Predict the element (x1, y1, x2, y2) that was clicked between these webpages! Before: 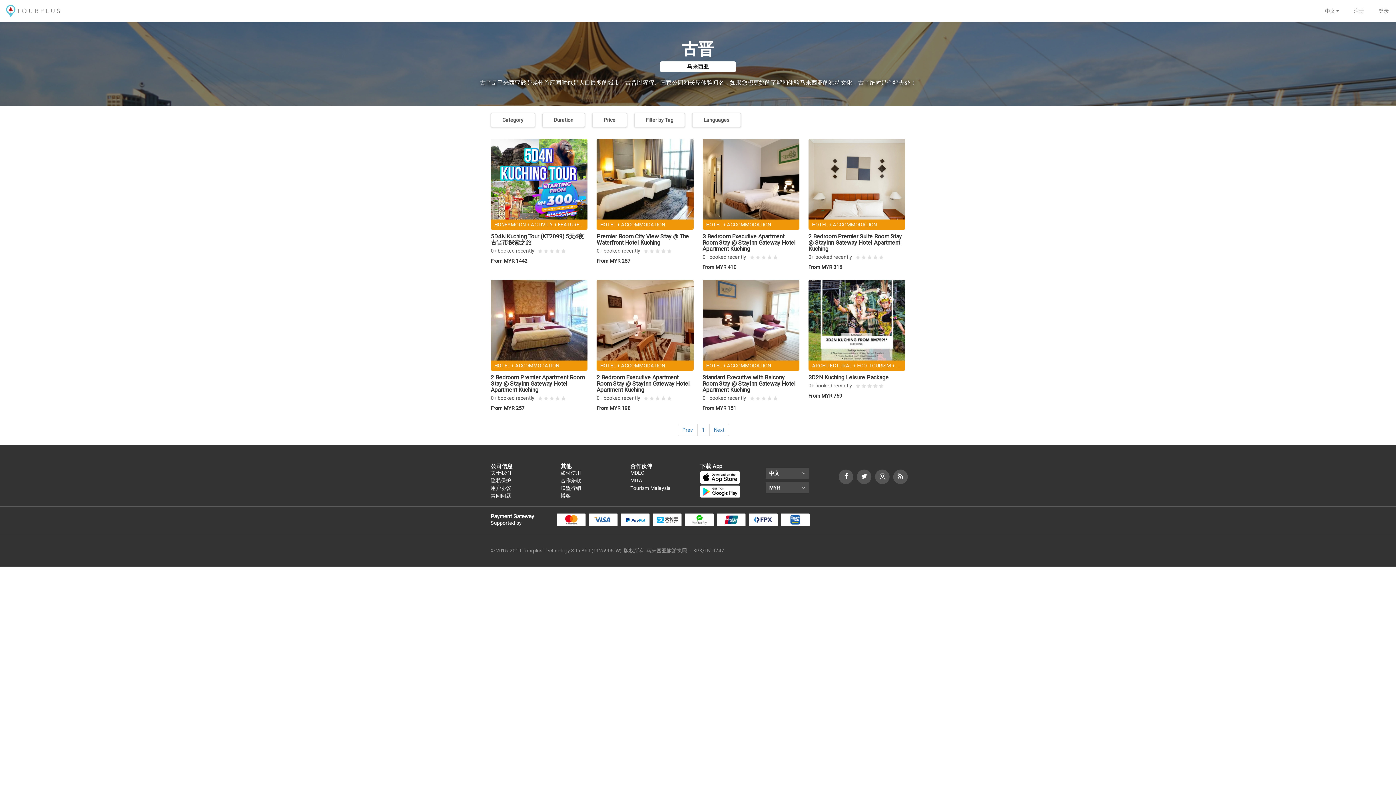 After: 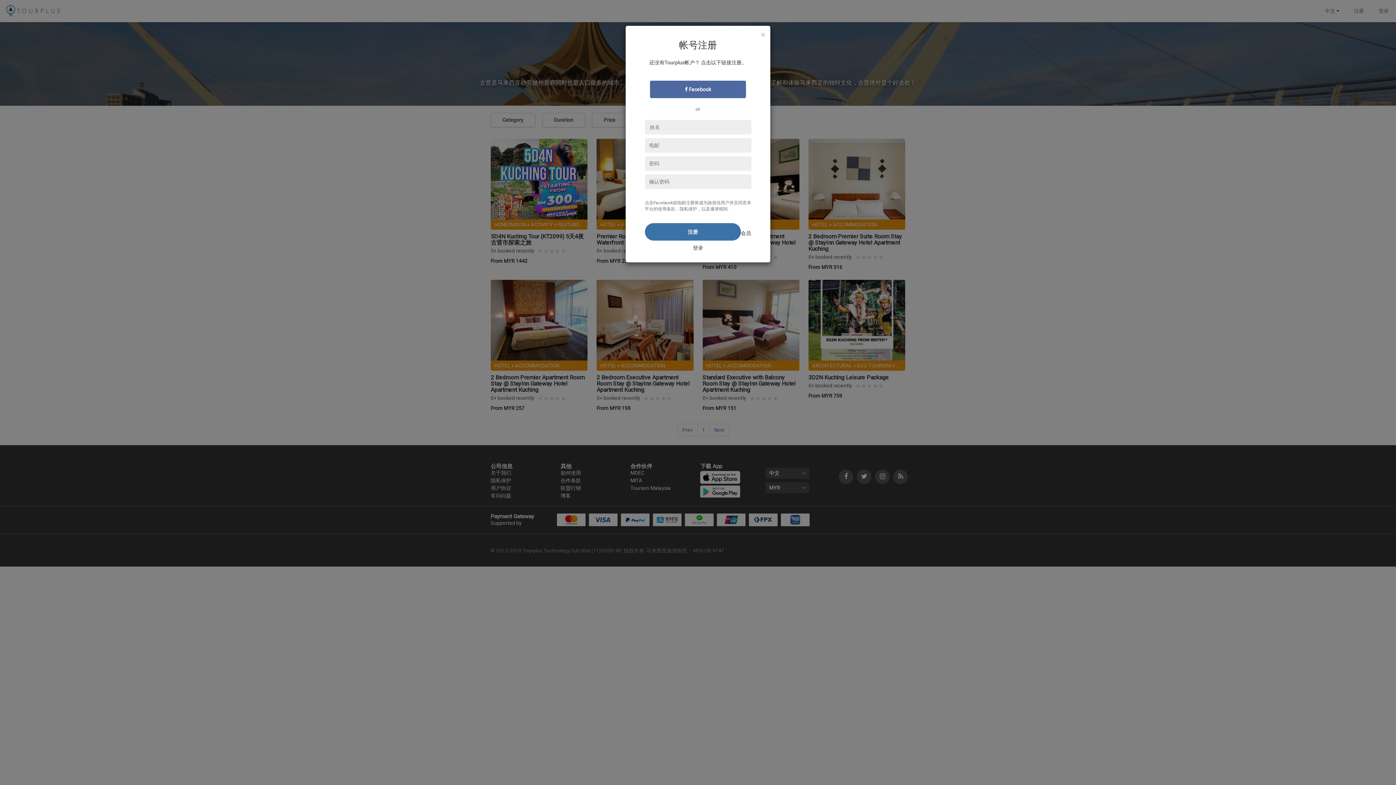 Action: label: 注册 bbox: (1346, 0, 1371, 21)